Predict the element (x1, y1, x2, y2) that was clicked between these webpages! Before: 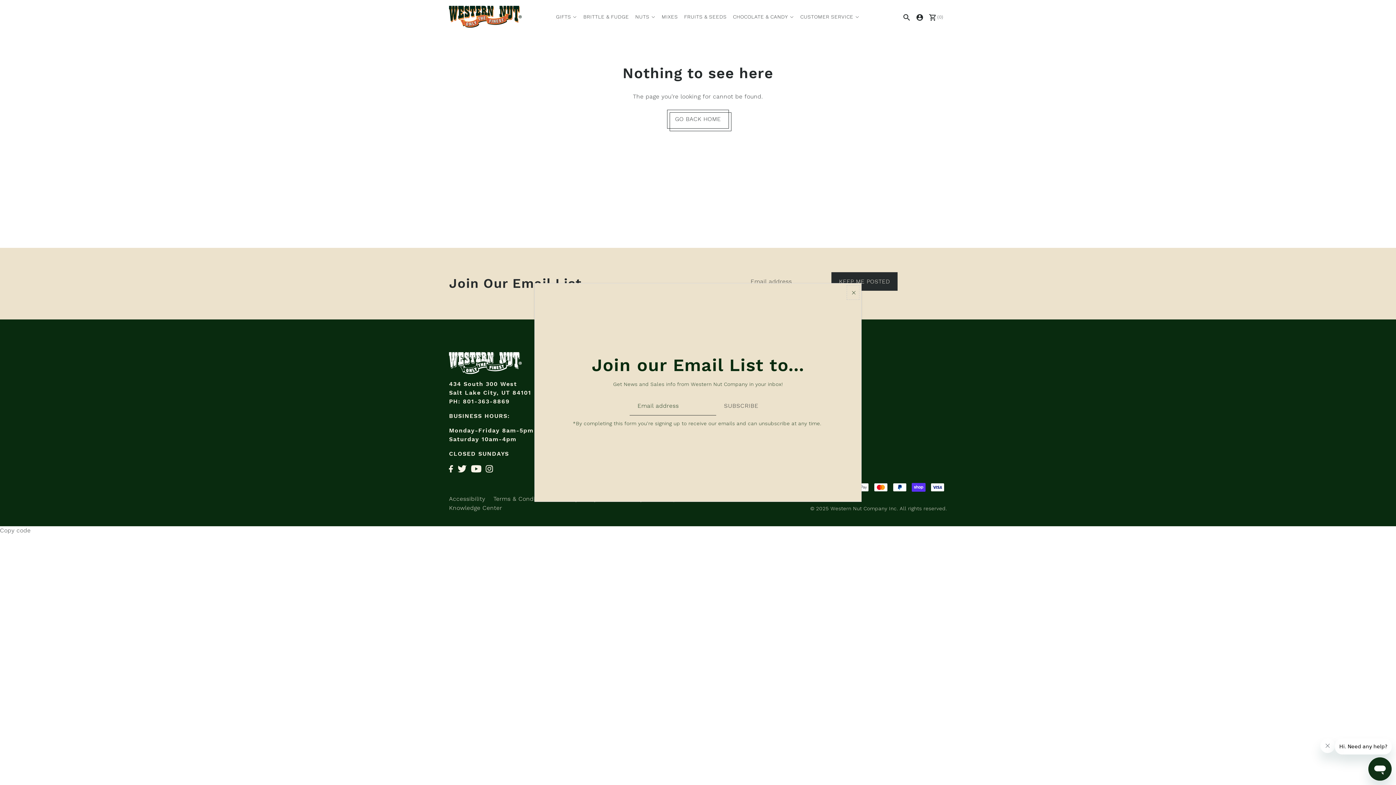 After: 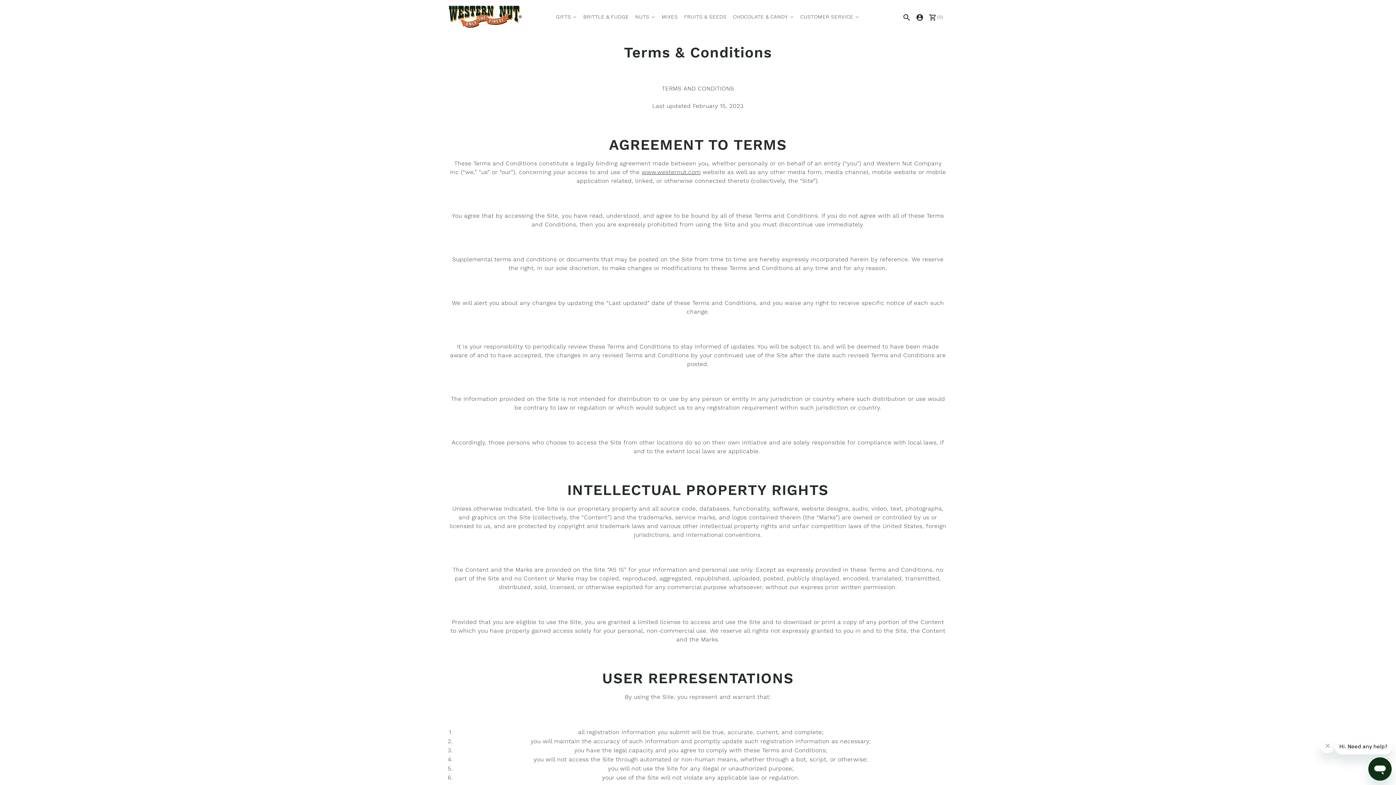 Action: bbox: (493, 495, 549, 502) label: Terms & Conditions